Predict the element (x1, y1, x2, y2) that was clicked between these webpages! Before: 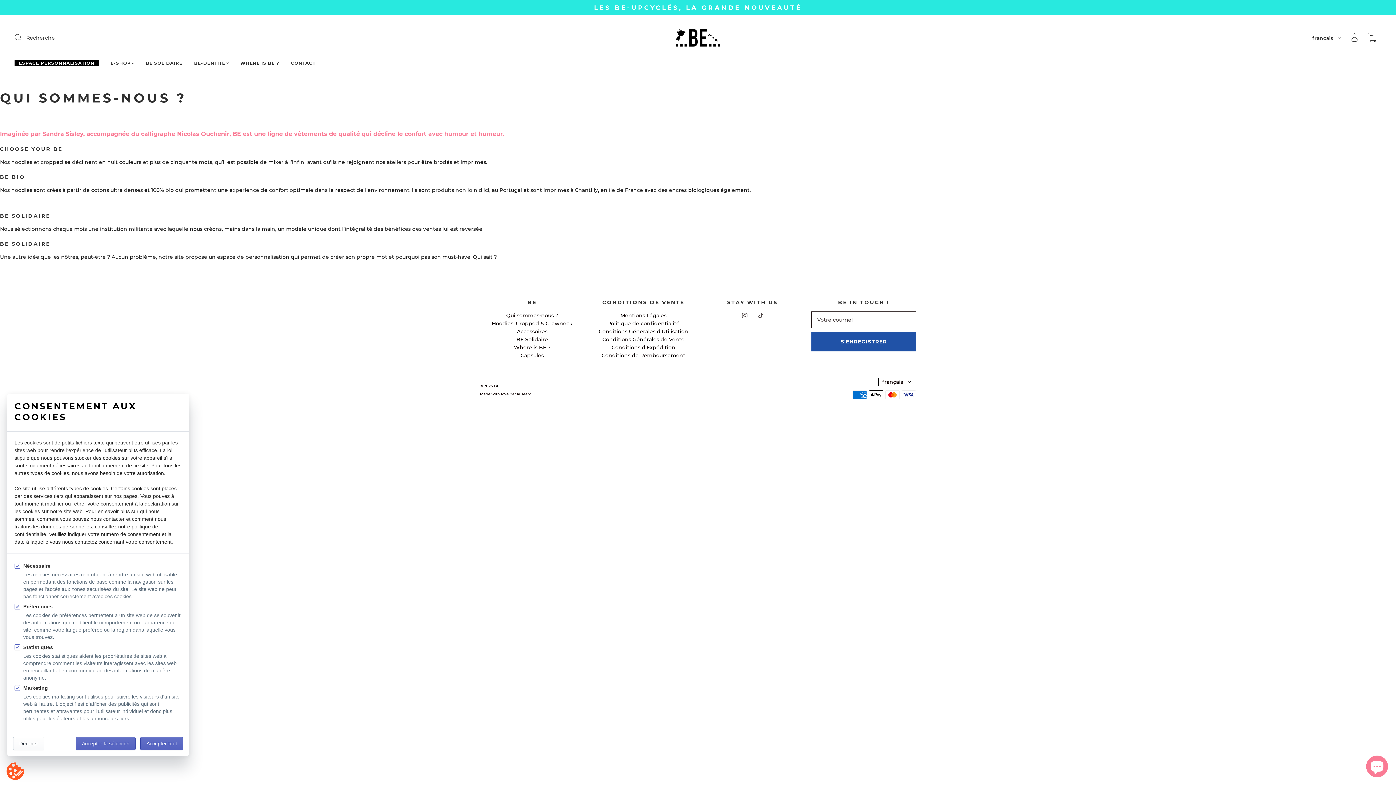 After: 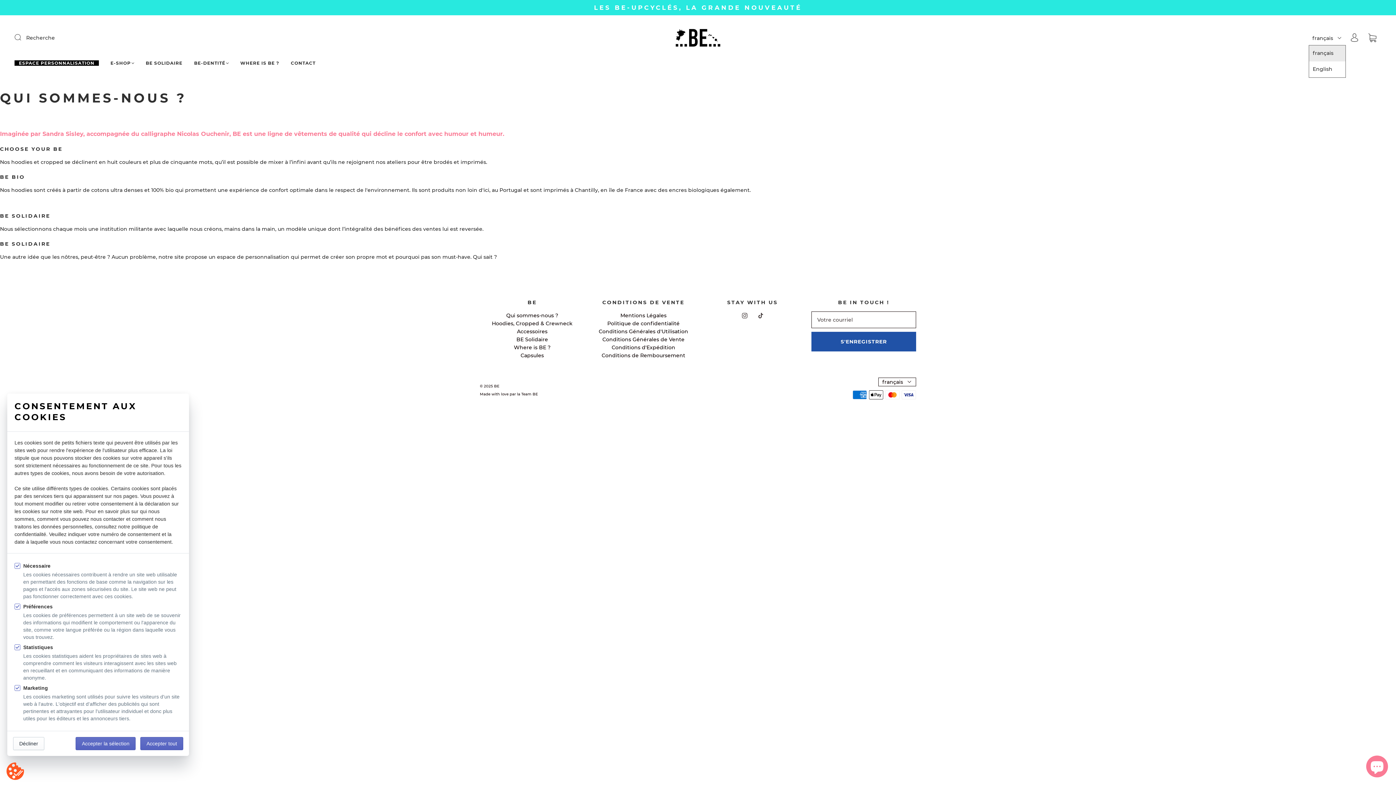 Action: label: français bbox: (1309, 34, 1346, 42)